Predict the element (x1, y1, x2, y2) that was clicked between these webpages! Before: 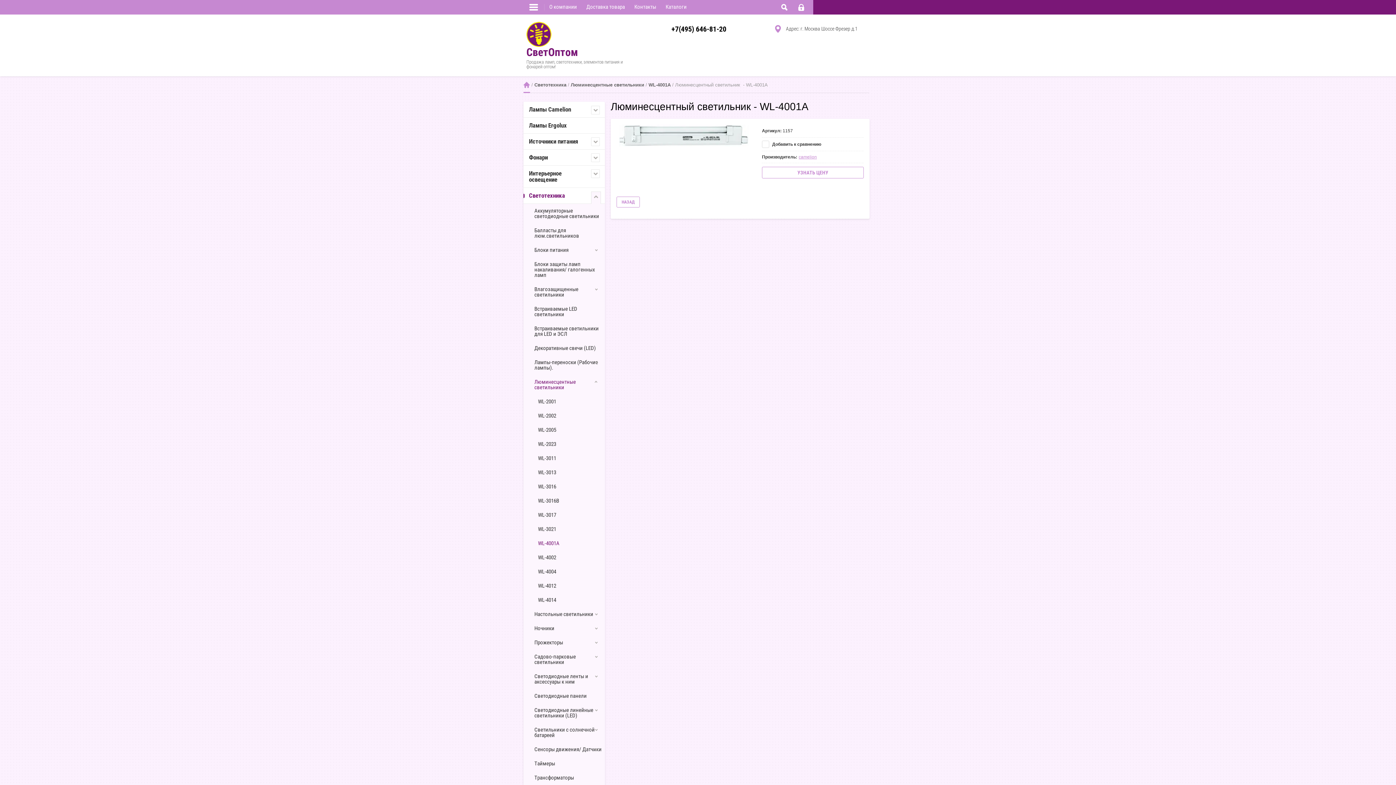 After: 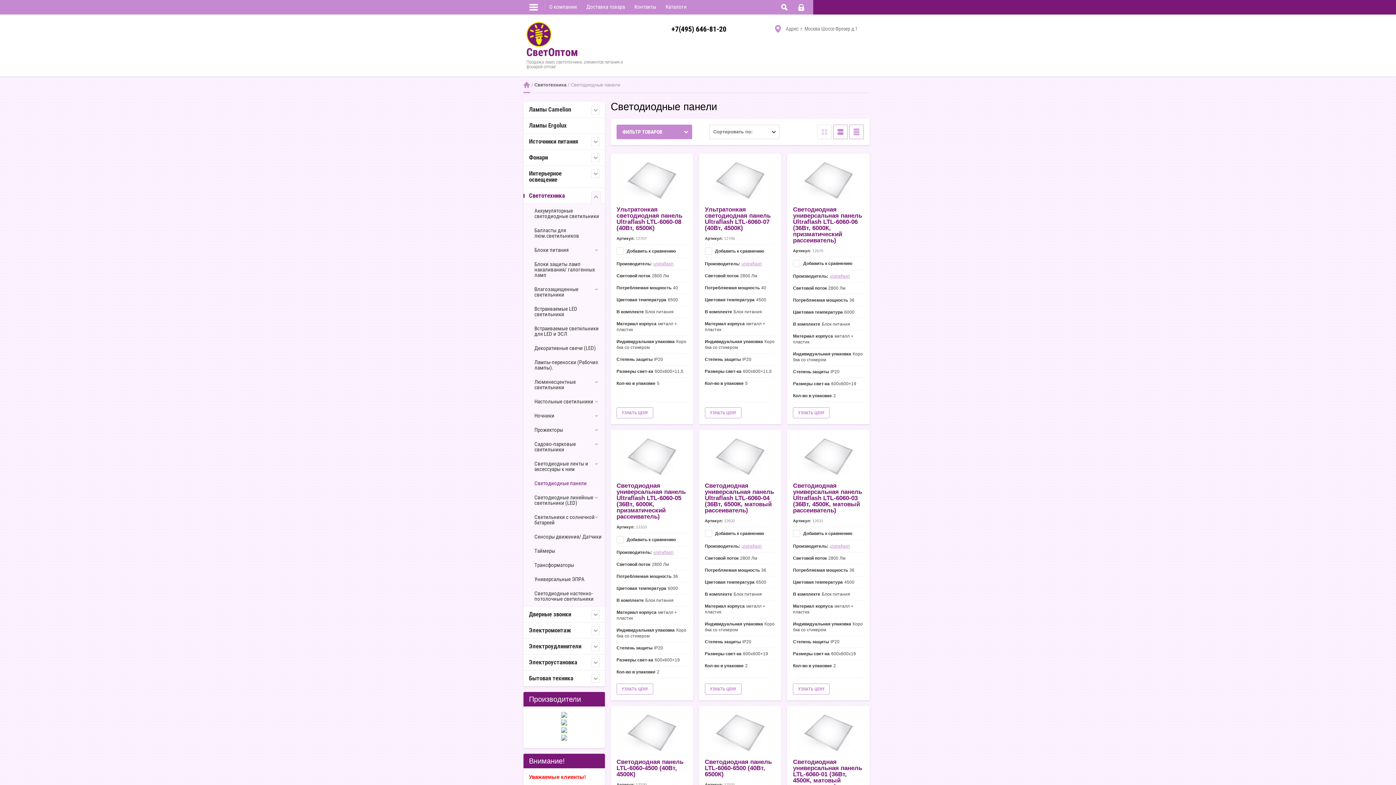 Action: label: Светодиодные панели bbox: (532, 689, 605, 703)